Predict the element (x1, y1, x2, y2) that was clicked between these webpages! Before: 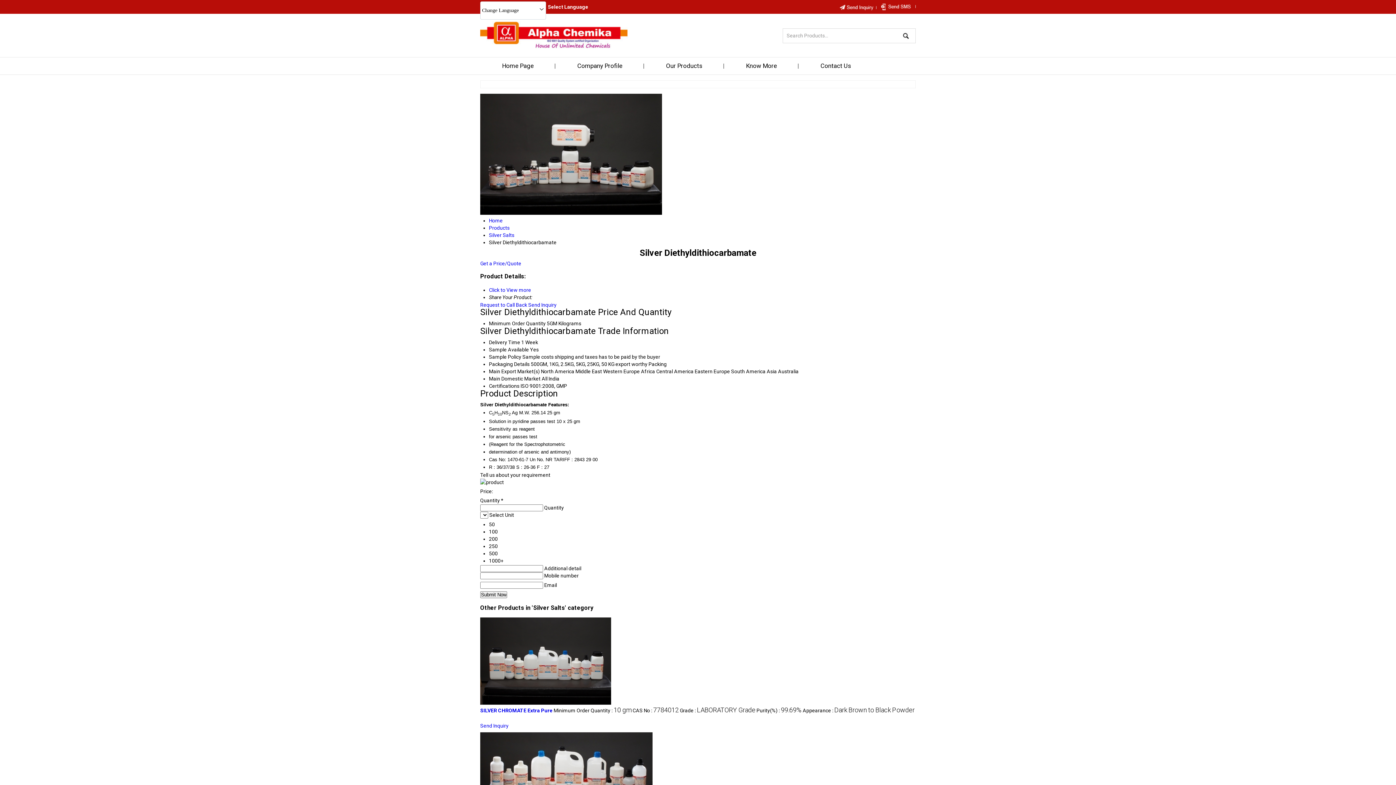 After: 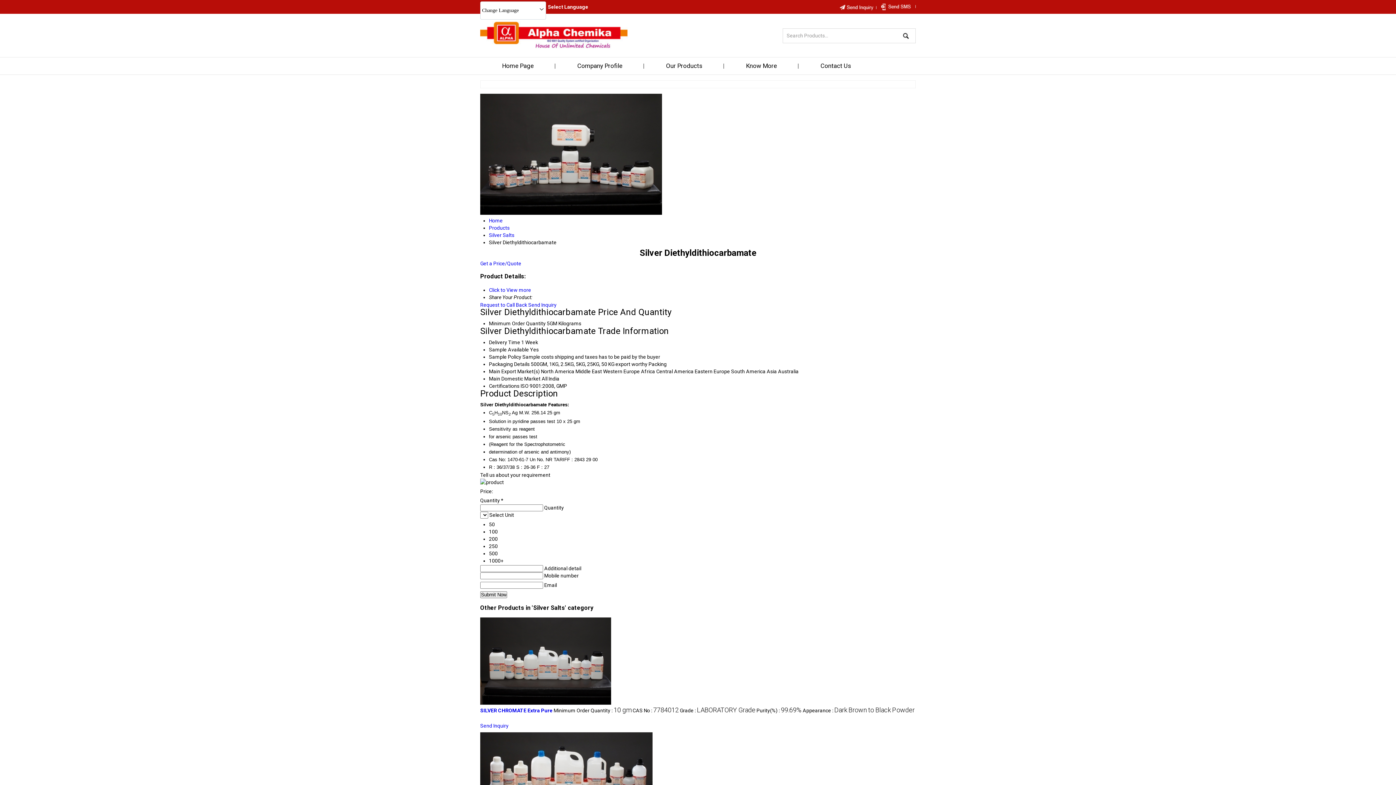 Action: label: Send Inquiry bbox: (528, 302, 556, 307)